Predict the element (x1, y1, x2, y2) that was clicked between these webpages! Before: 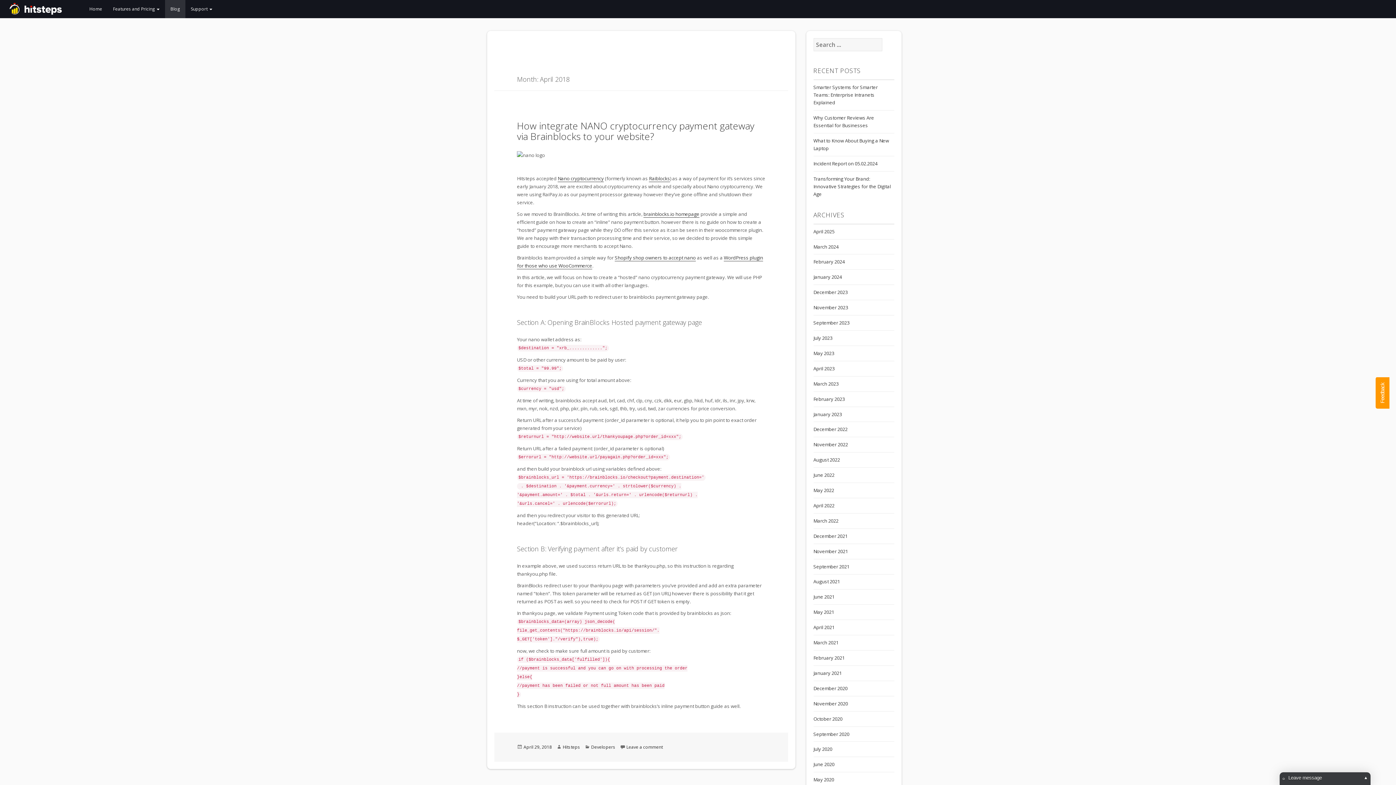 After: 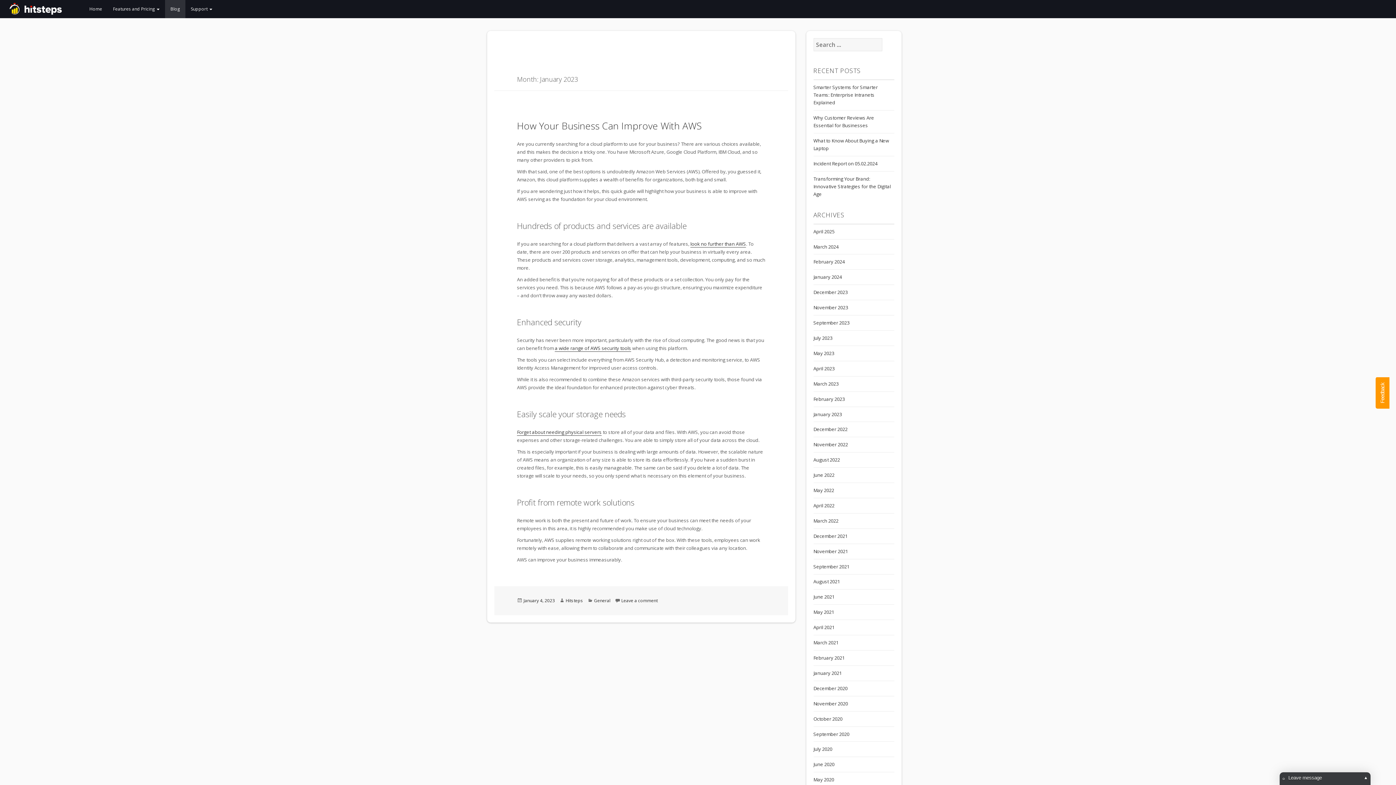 Action: bbox: (813, 411, 842, 417) label: January 2023